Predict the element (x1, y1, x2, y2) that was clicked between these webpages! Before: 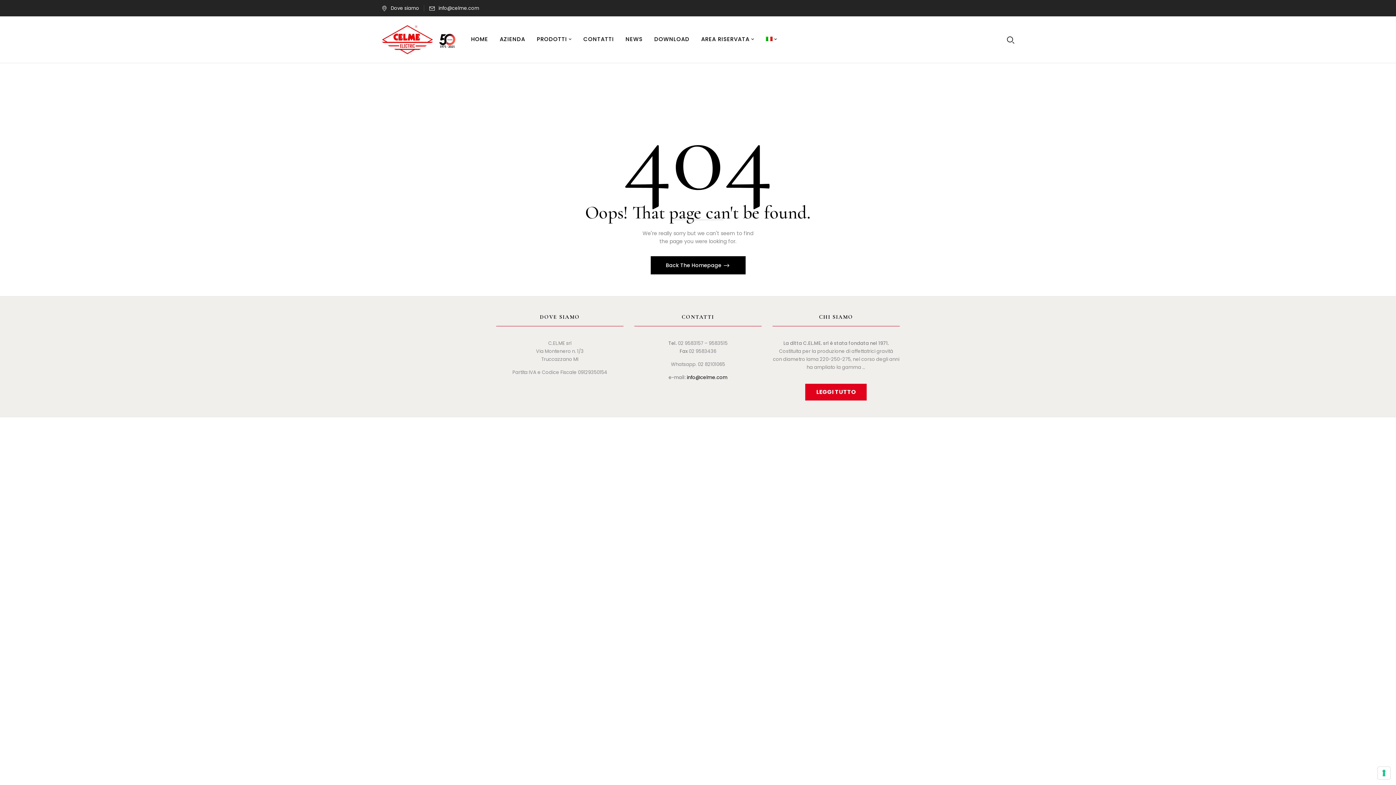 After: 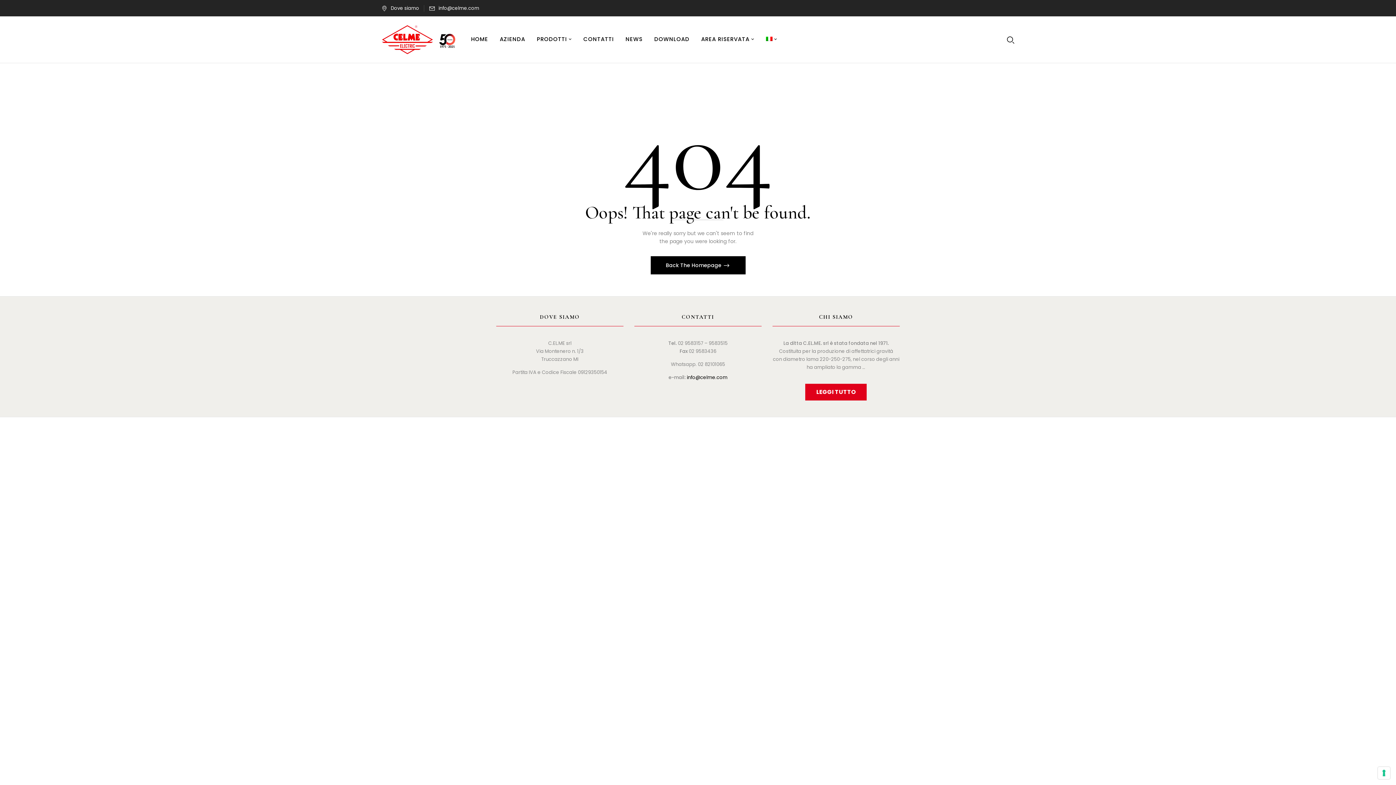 Action: bbox: (438, 4, 479, 11) label: info@celme.com